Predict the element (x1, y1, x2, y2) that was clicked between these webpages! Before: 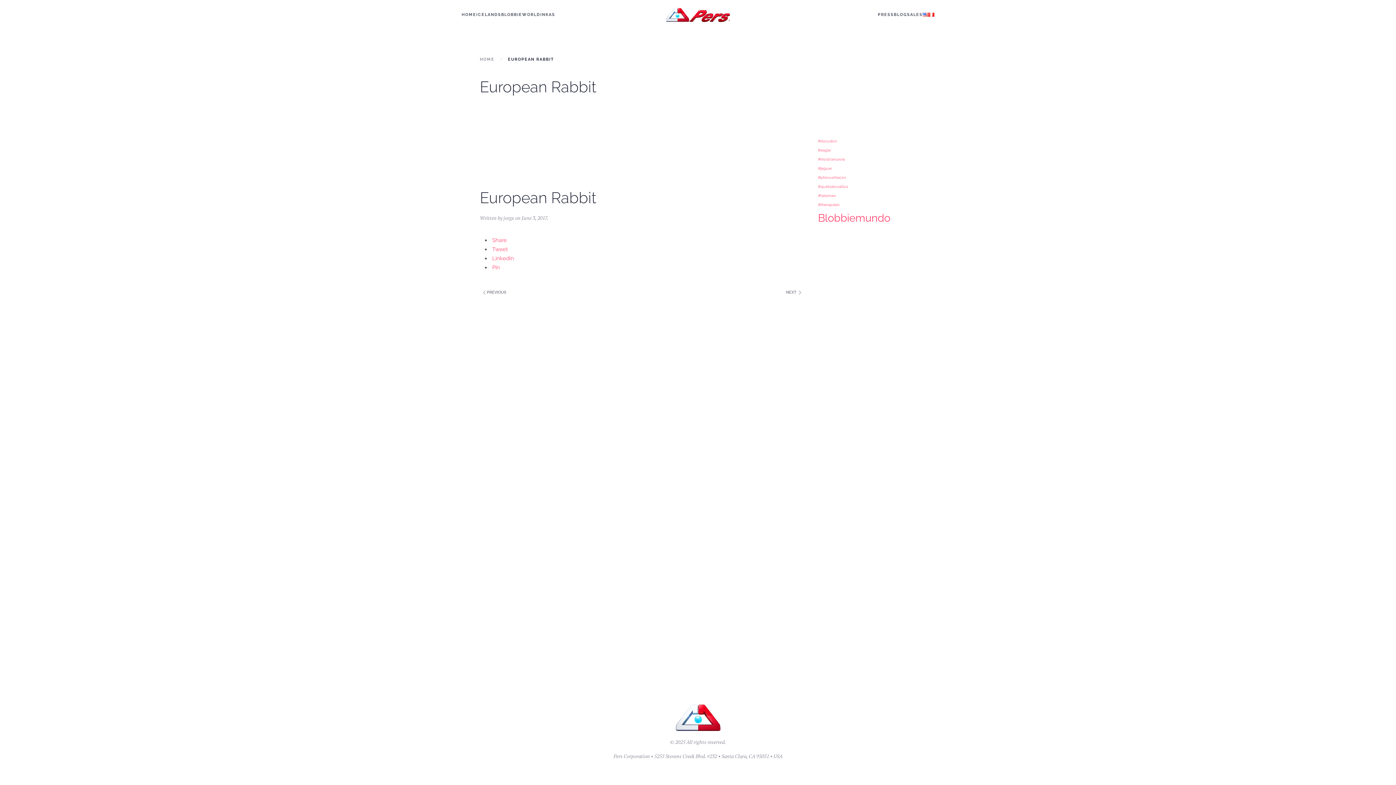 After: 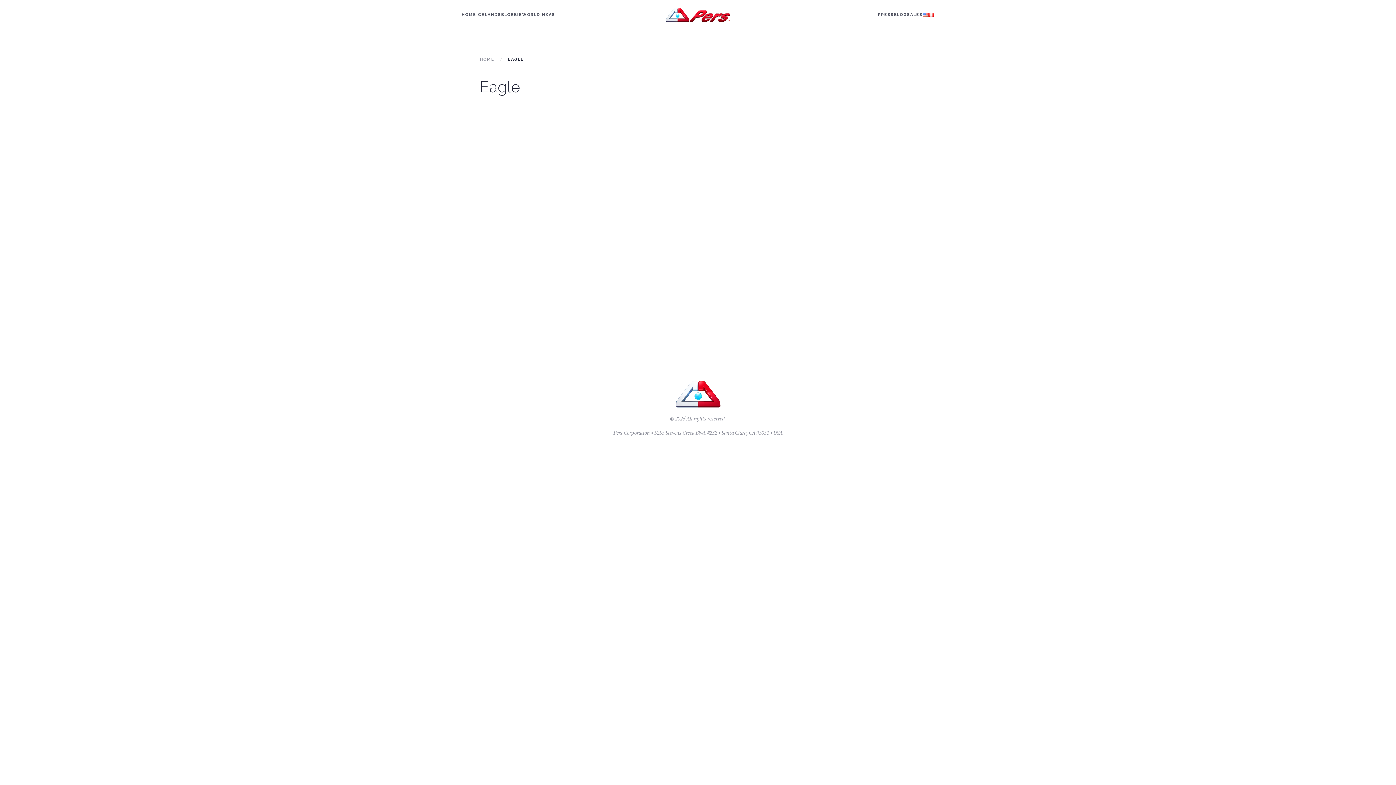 Action: label: #eagle (1 item) bbox: (818, 148, 830, 152)